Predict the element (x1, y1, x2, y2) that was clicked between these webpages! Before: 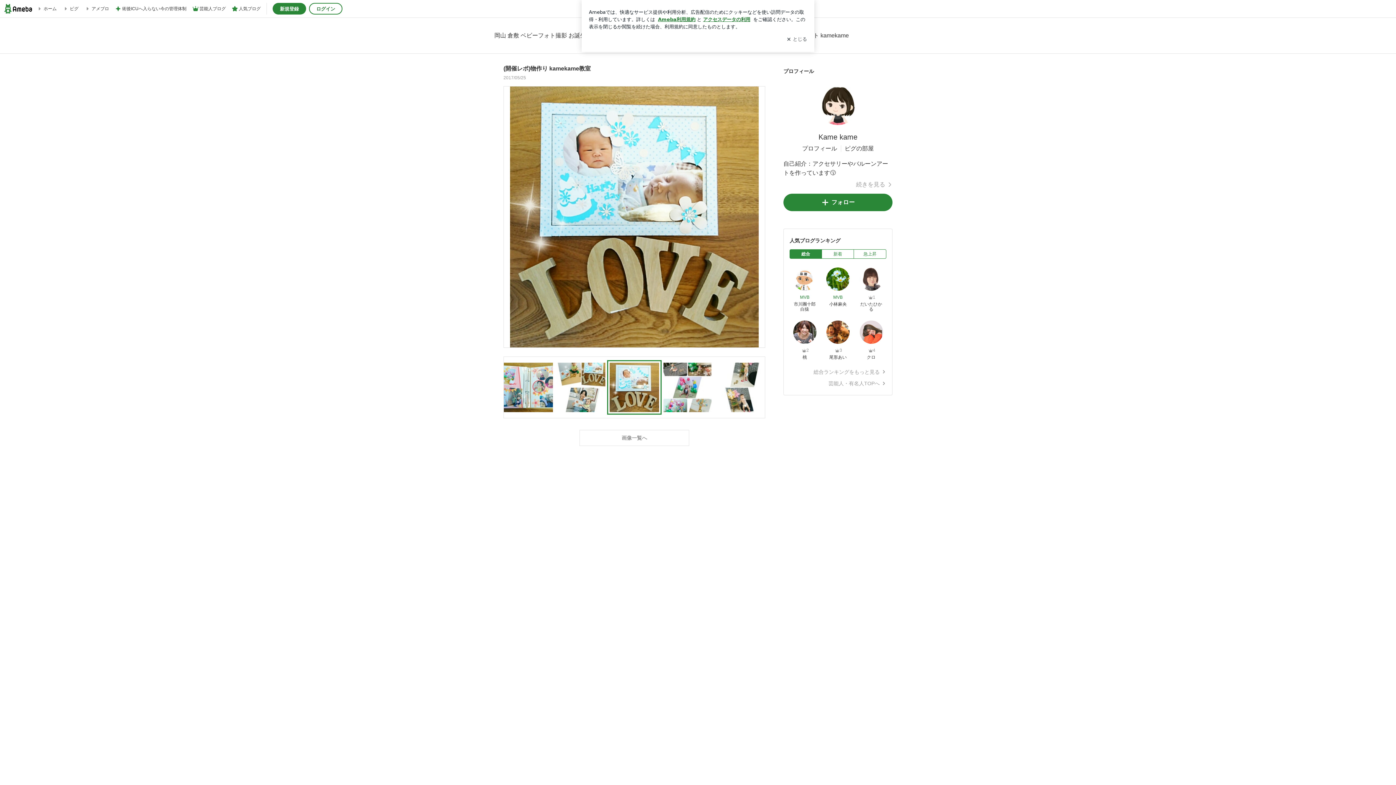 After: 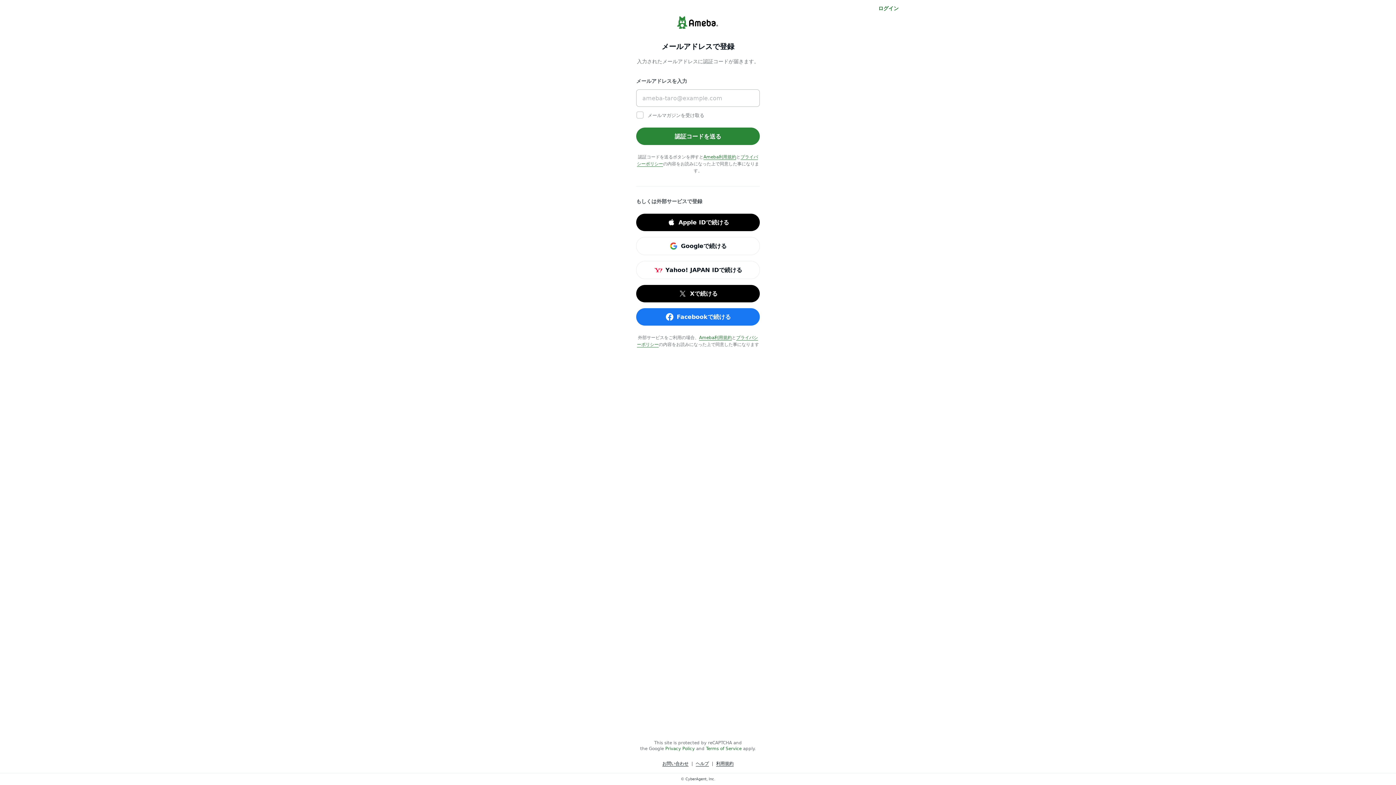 Action: bbox: (272, 2, 306, 14) label: 新規登録